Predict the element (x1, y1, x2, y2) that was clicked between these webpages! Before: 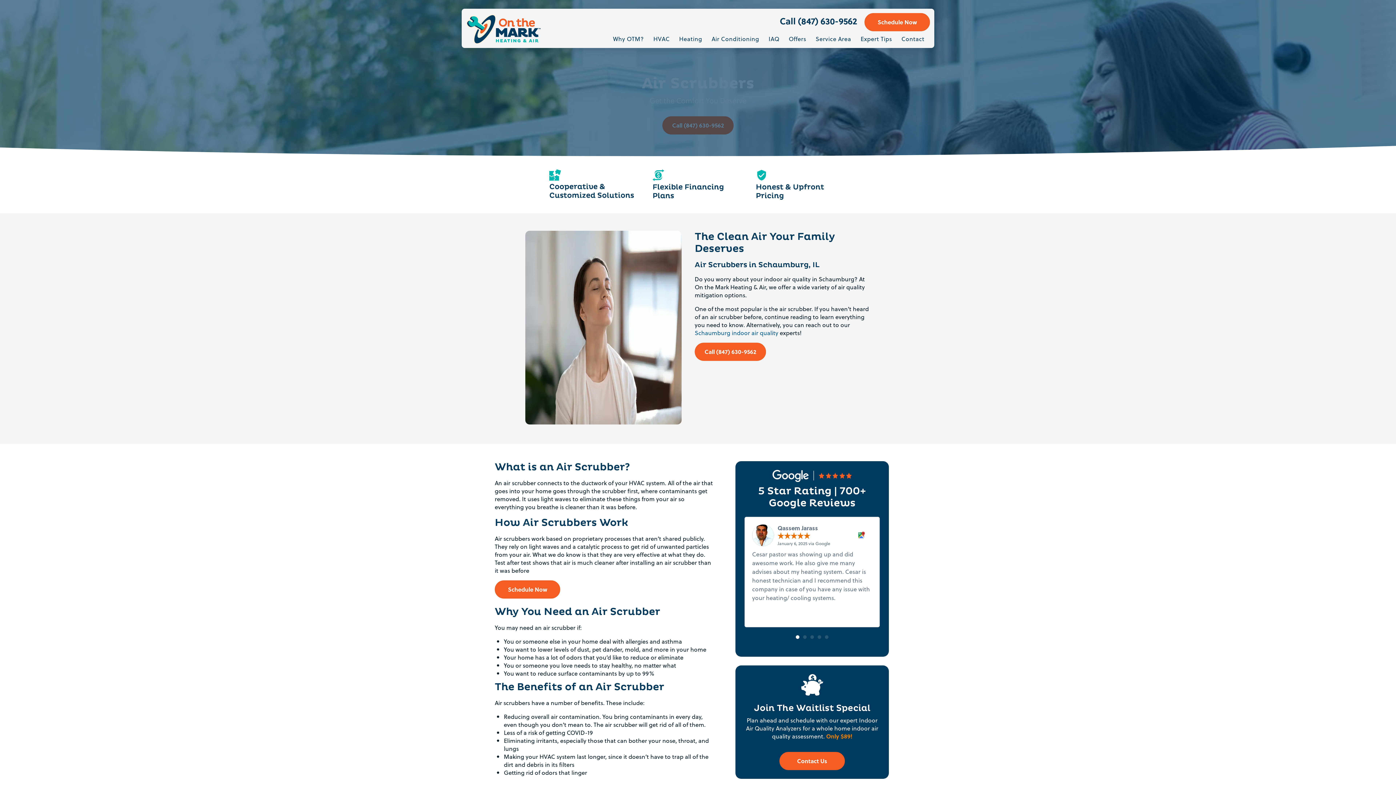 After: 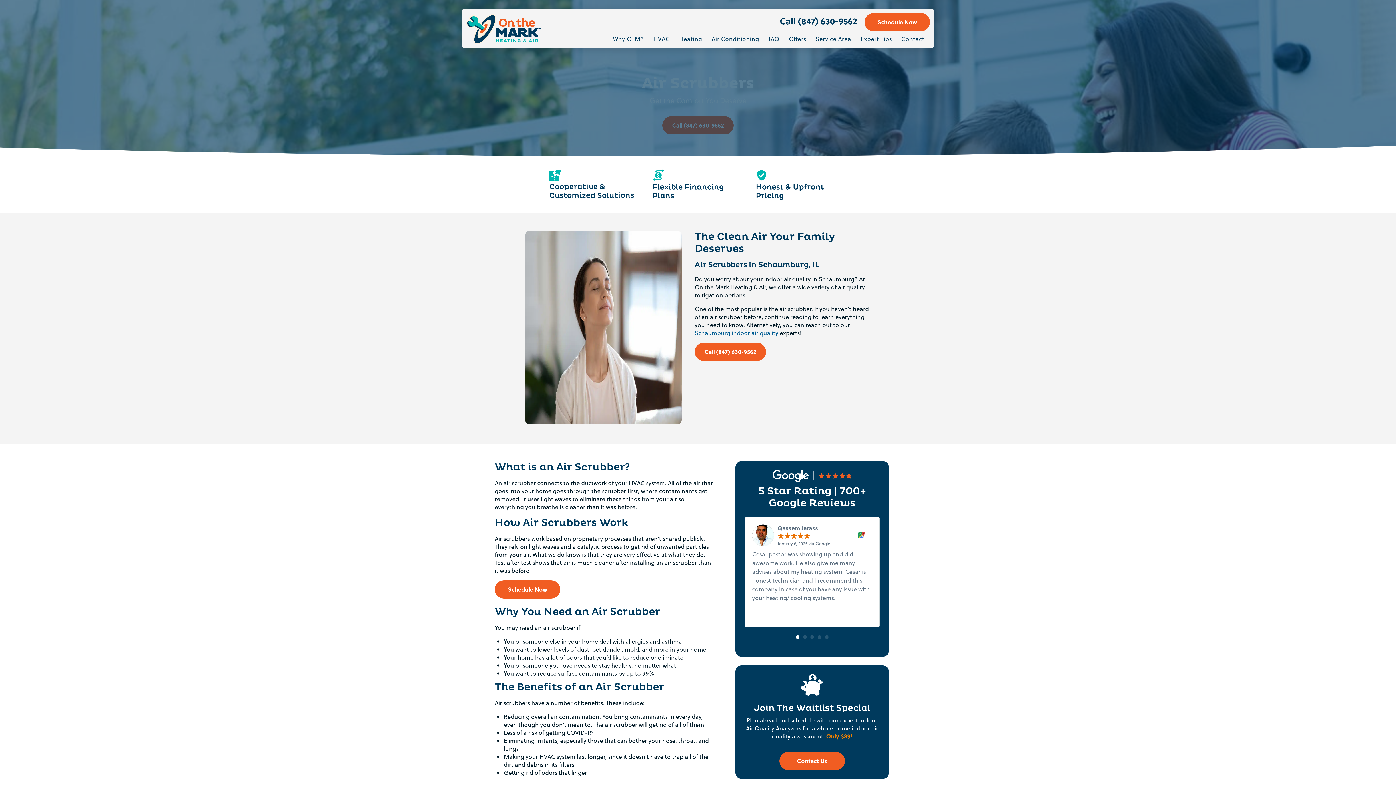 Action: bbox: (796, 635, 799, 639) label: Go to slide 1